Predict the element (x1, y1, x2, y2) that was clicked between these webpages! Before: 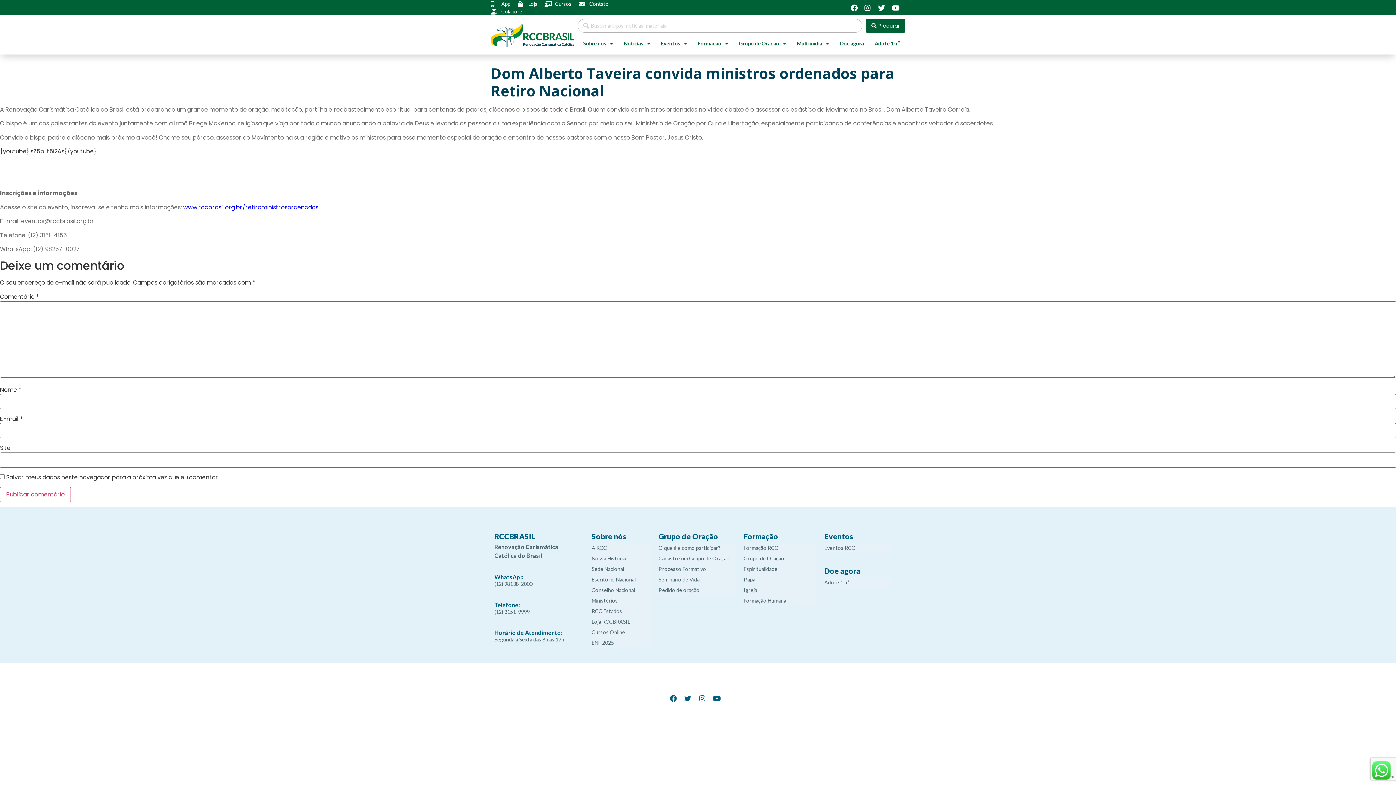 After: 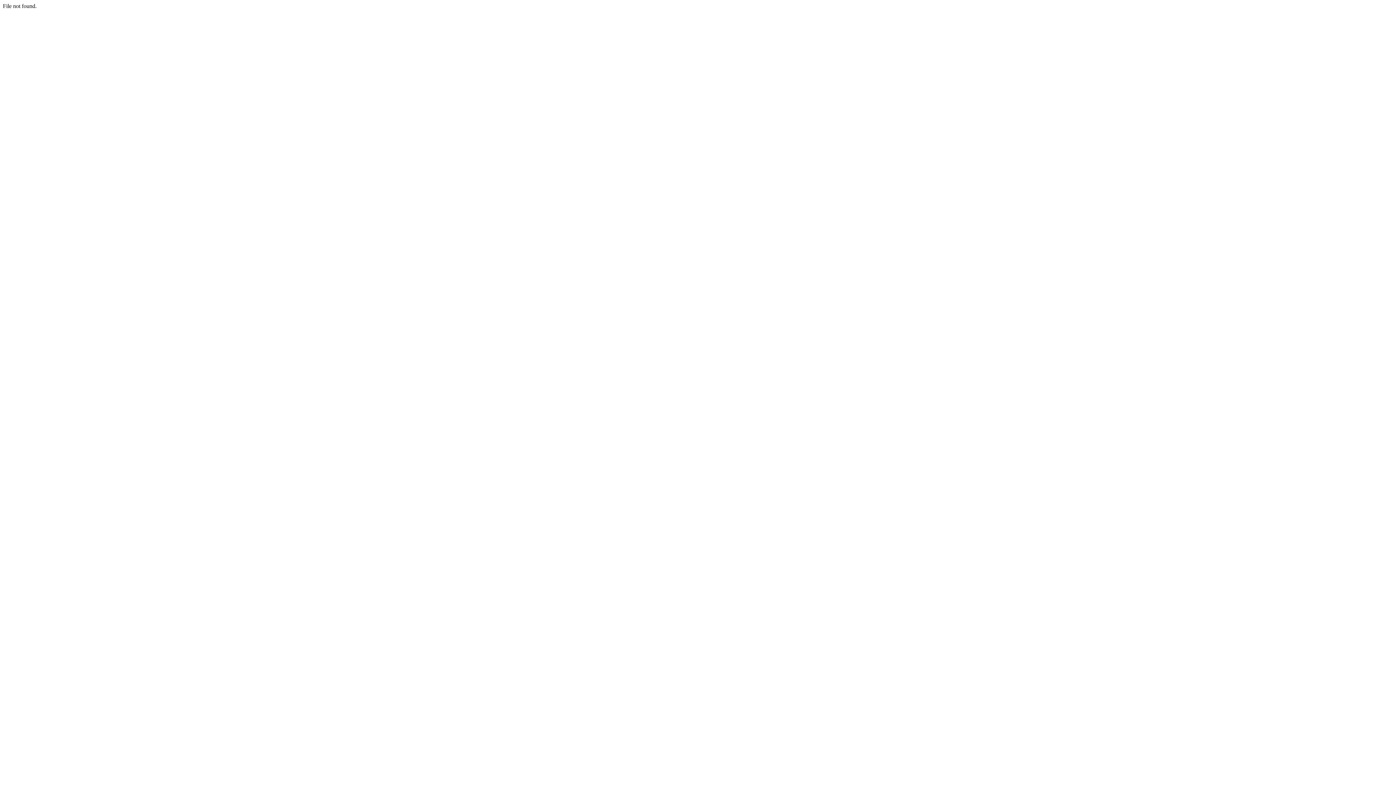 Action: label: www.rccbrasil.org.br/retiroministrosordenados bbox: (183, 203, 318, 211)